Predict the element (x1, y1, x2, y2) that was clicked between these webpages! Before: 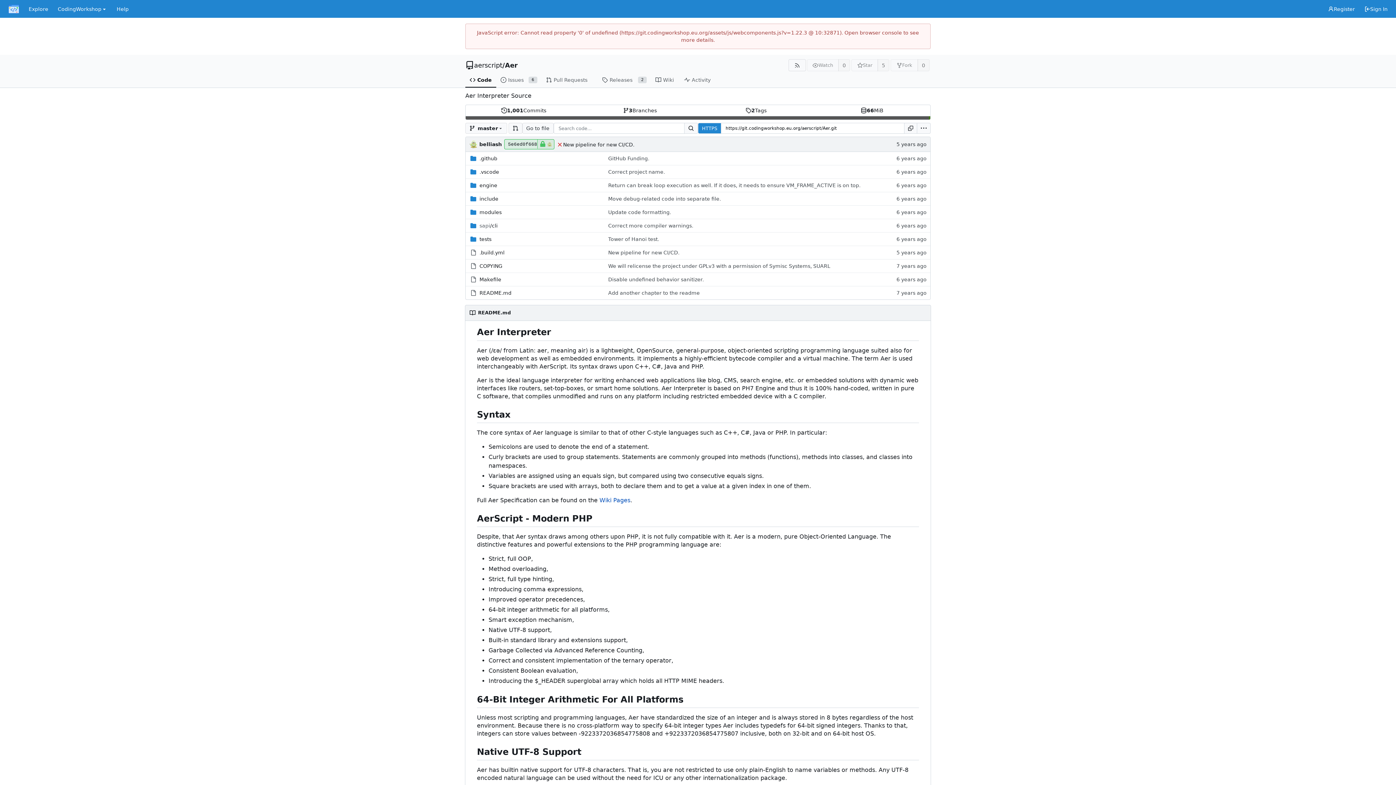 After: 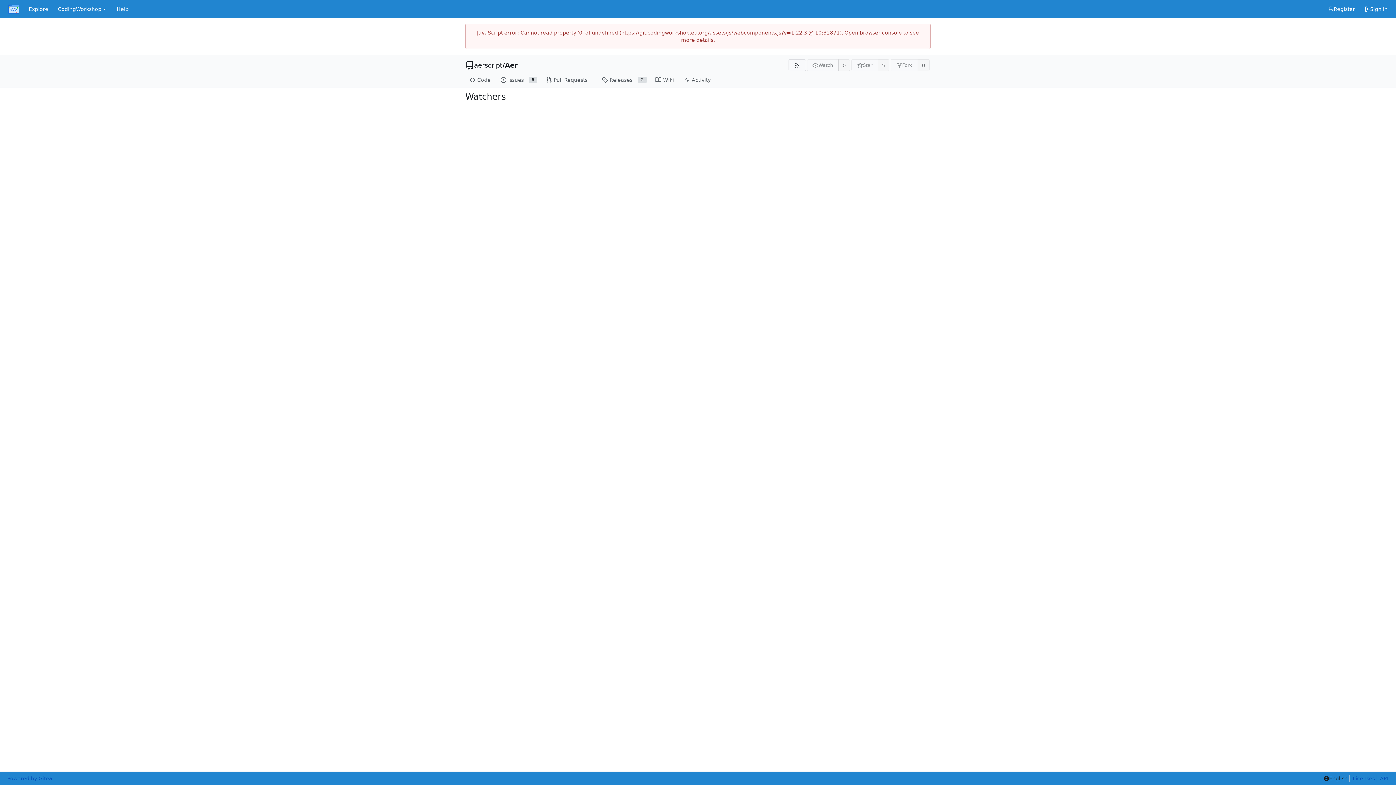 Action: label: 0 bbox: (838, 59, 850, 71)